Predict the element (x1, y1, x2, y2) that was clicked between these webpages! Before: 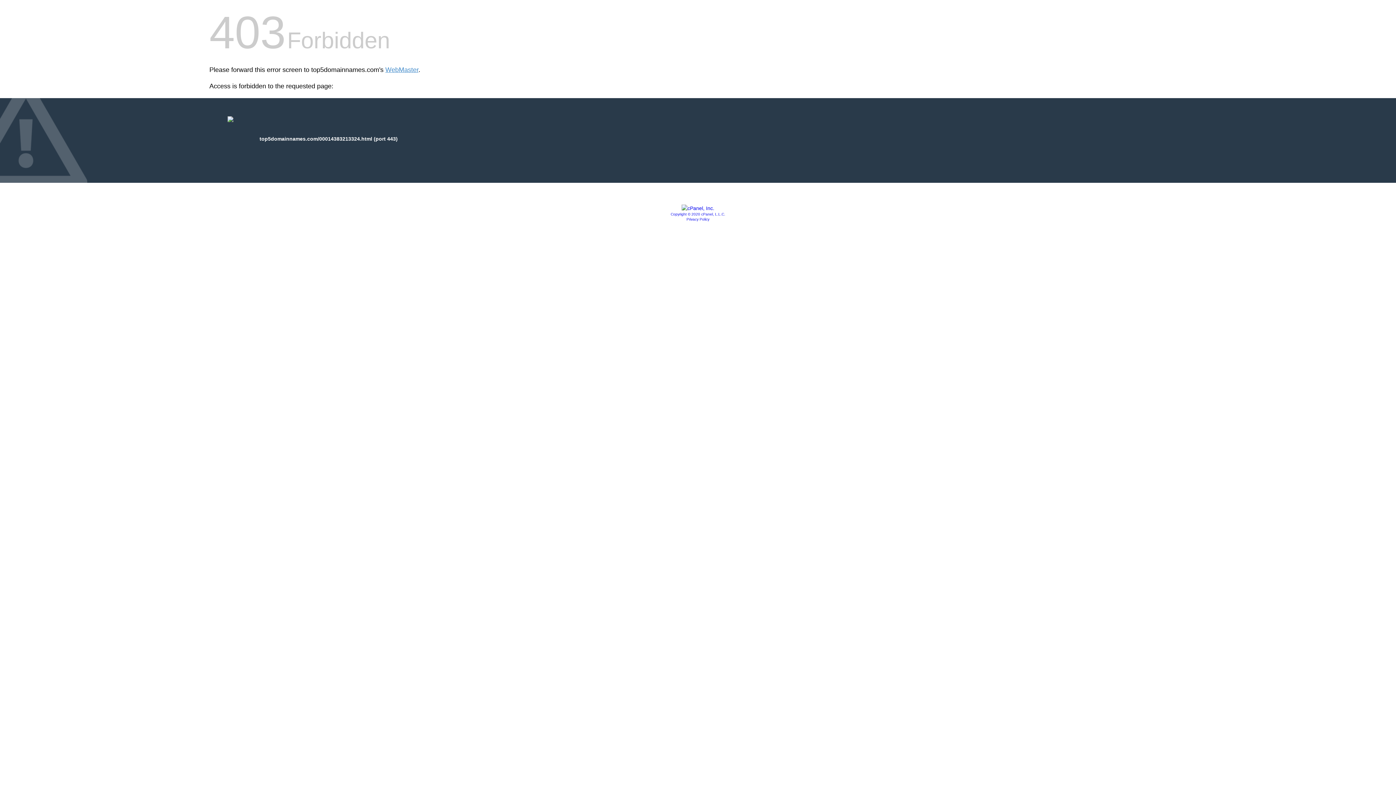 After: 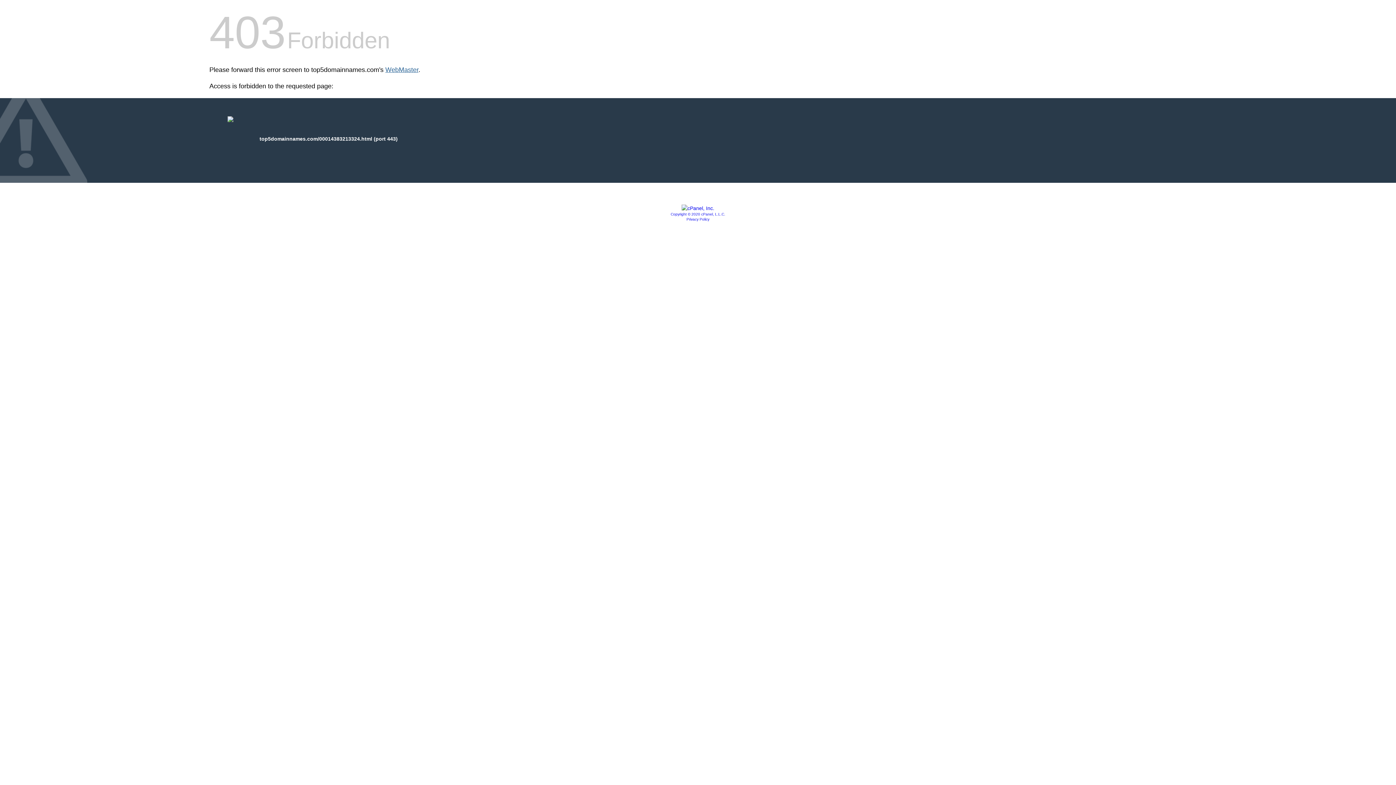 Action: bbox: (385, 66, 418, 73) label: WebMaster